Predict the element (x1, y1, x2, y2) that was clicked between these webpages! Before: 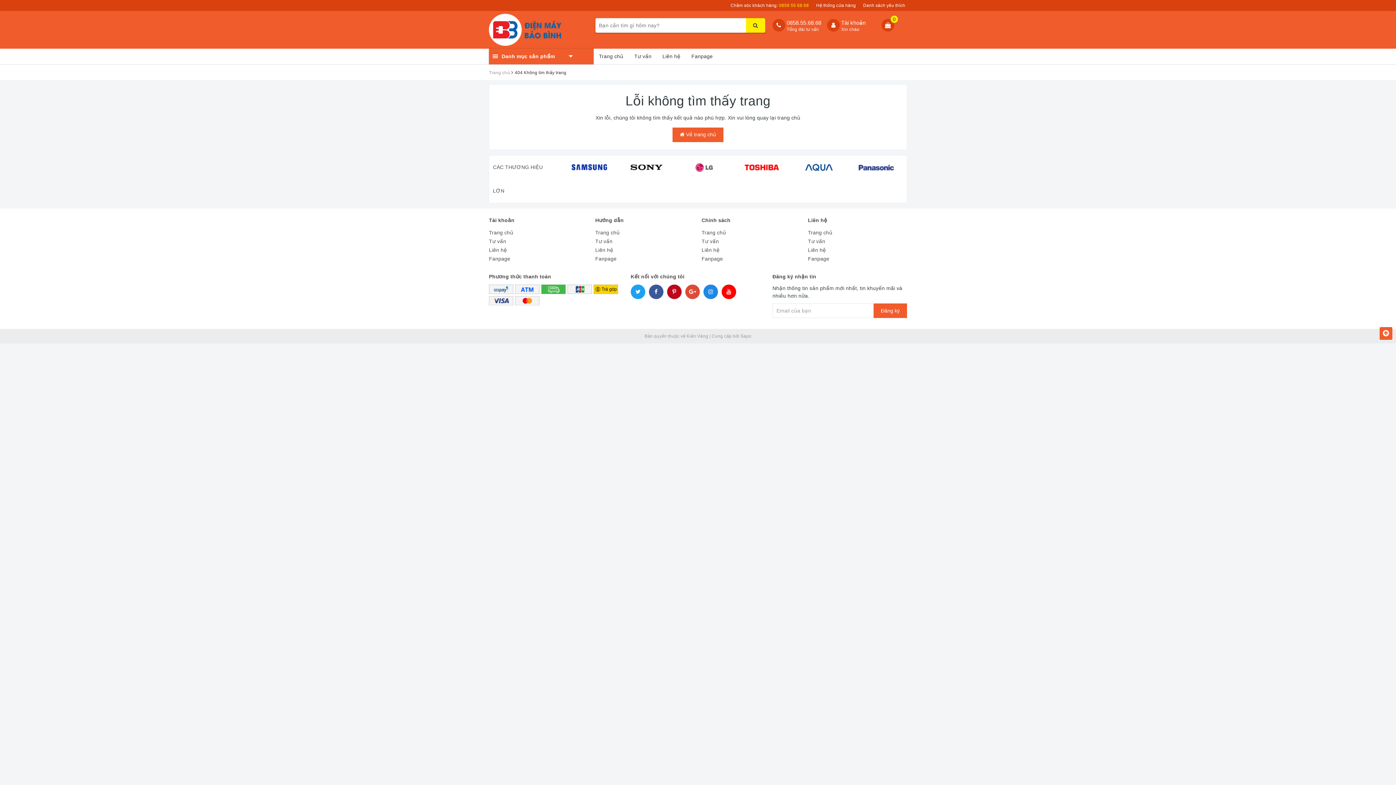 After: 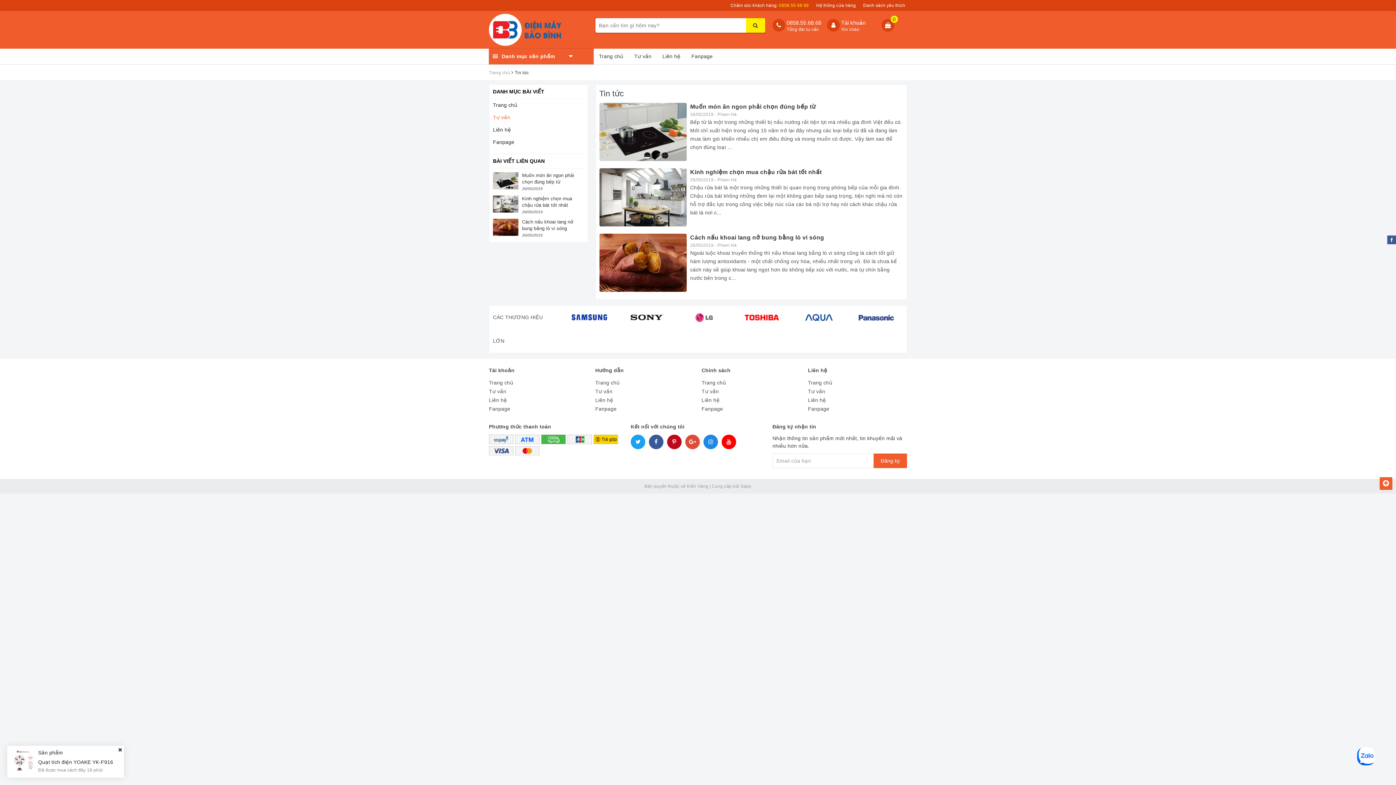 Action: label: Tư vấn bbox: (595, 237, 694, 245)